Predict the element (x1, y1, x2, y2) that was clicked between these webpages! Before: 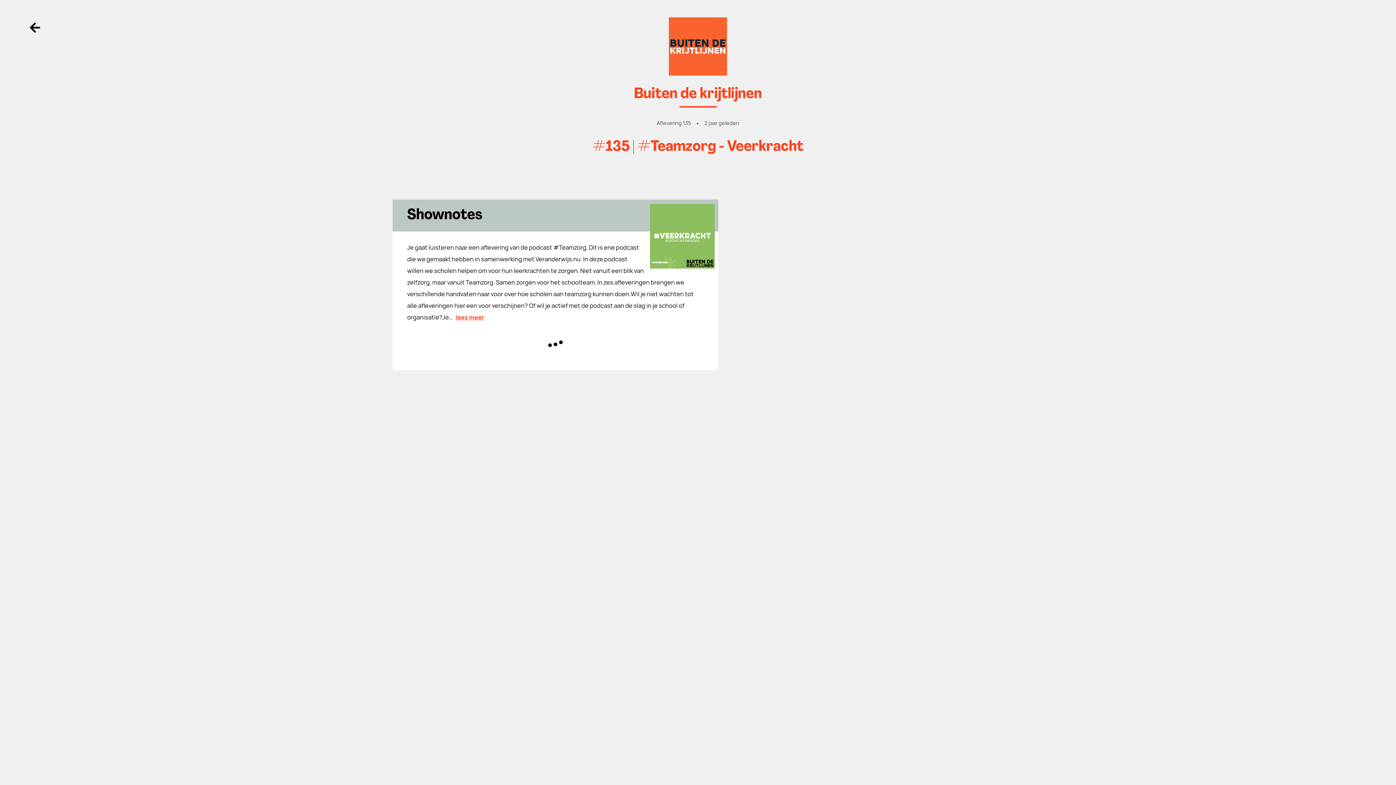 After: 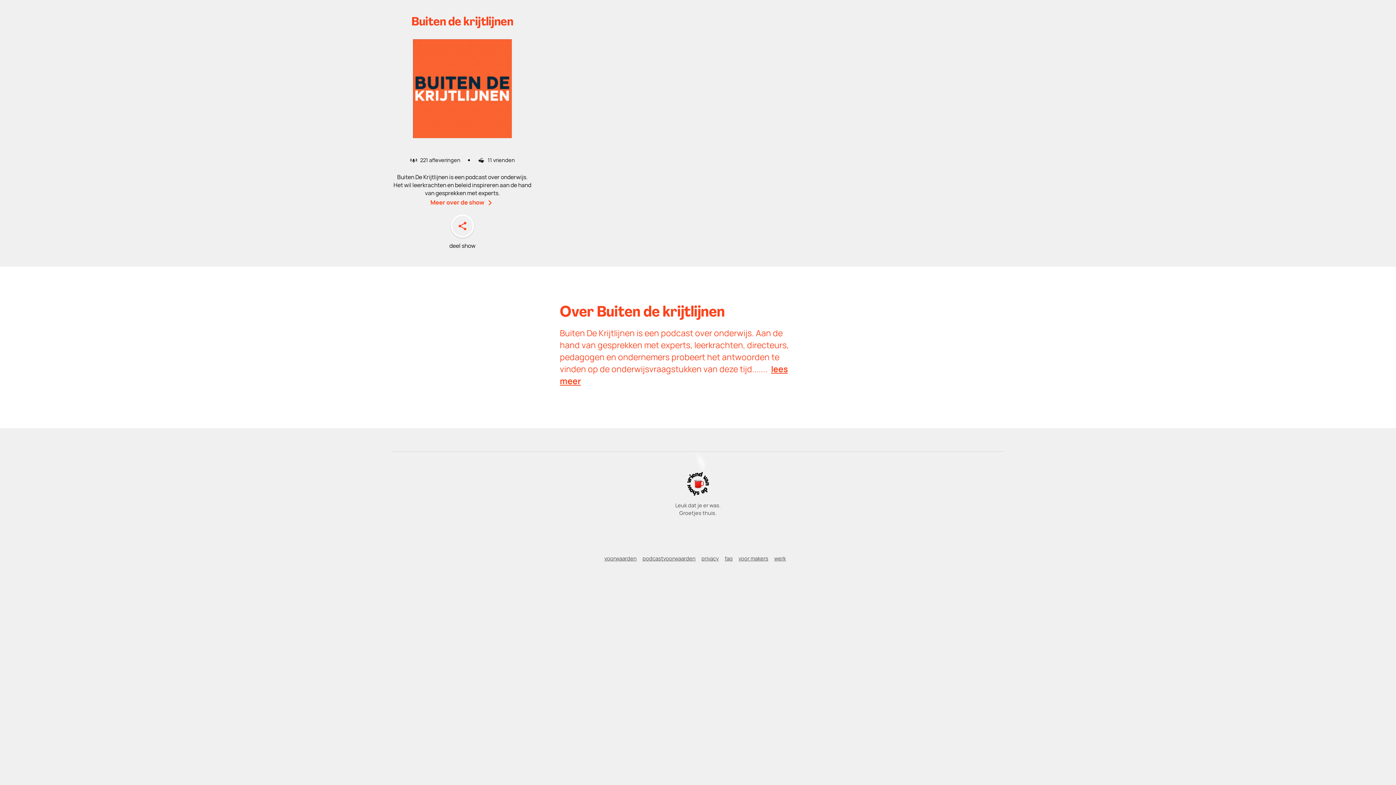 Action: bbox: (407, 17, 989, 75) label: Terug naar showpagina